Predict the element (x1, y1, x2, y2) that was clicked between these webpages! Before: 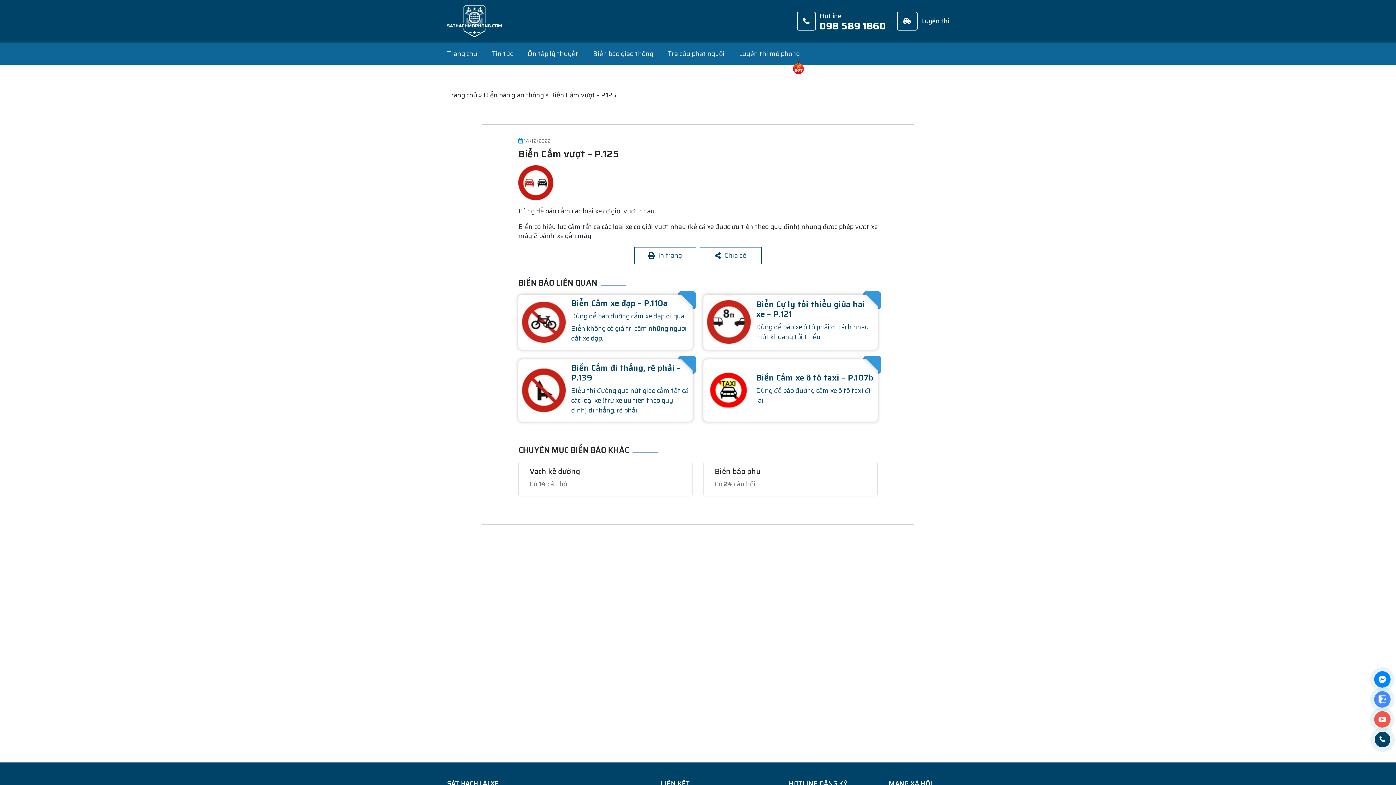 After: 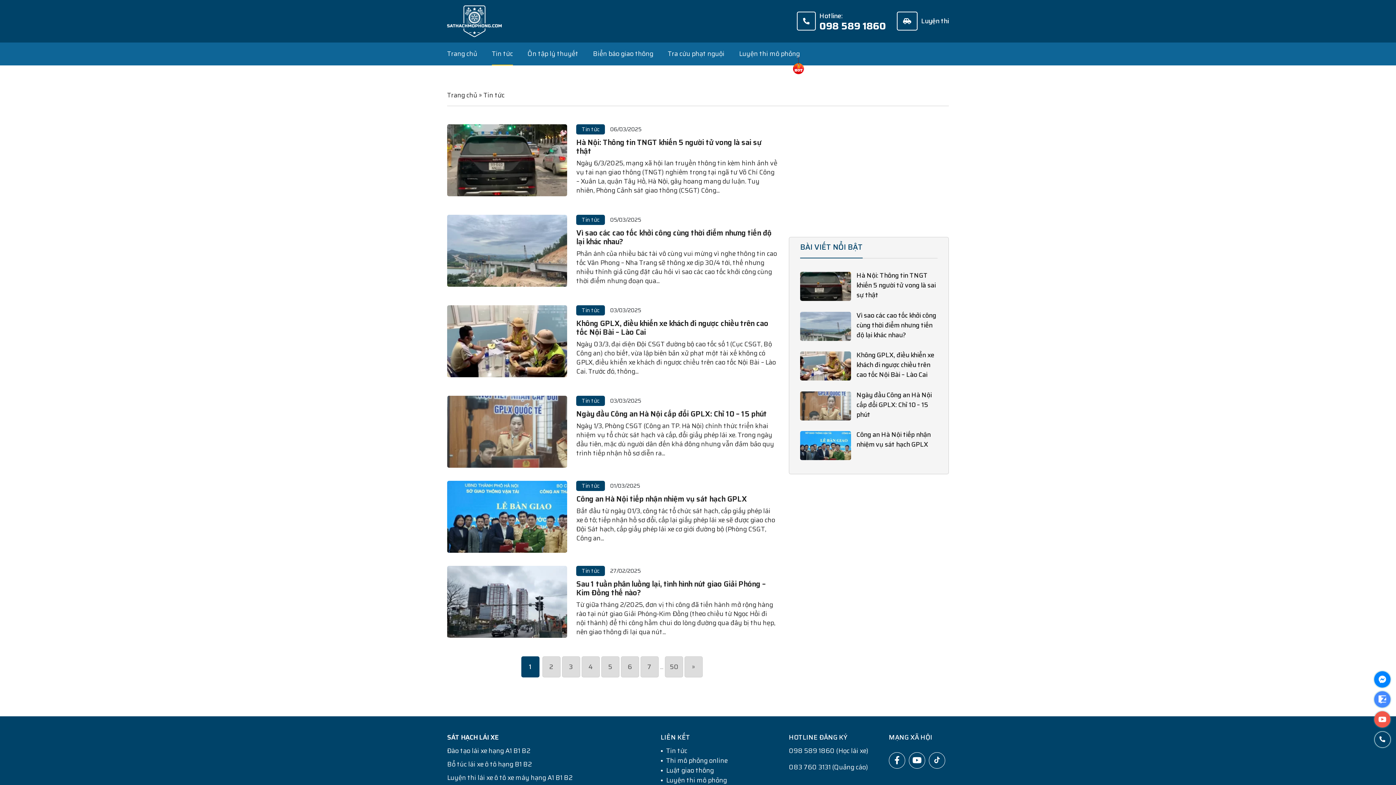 Action: bbox: (492, 42, 513, 65) label: Tin tức